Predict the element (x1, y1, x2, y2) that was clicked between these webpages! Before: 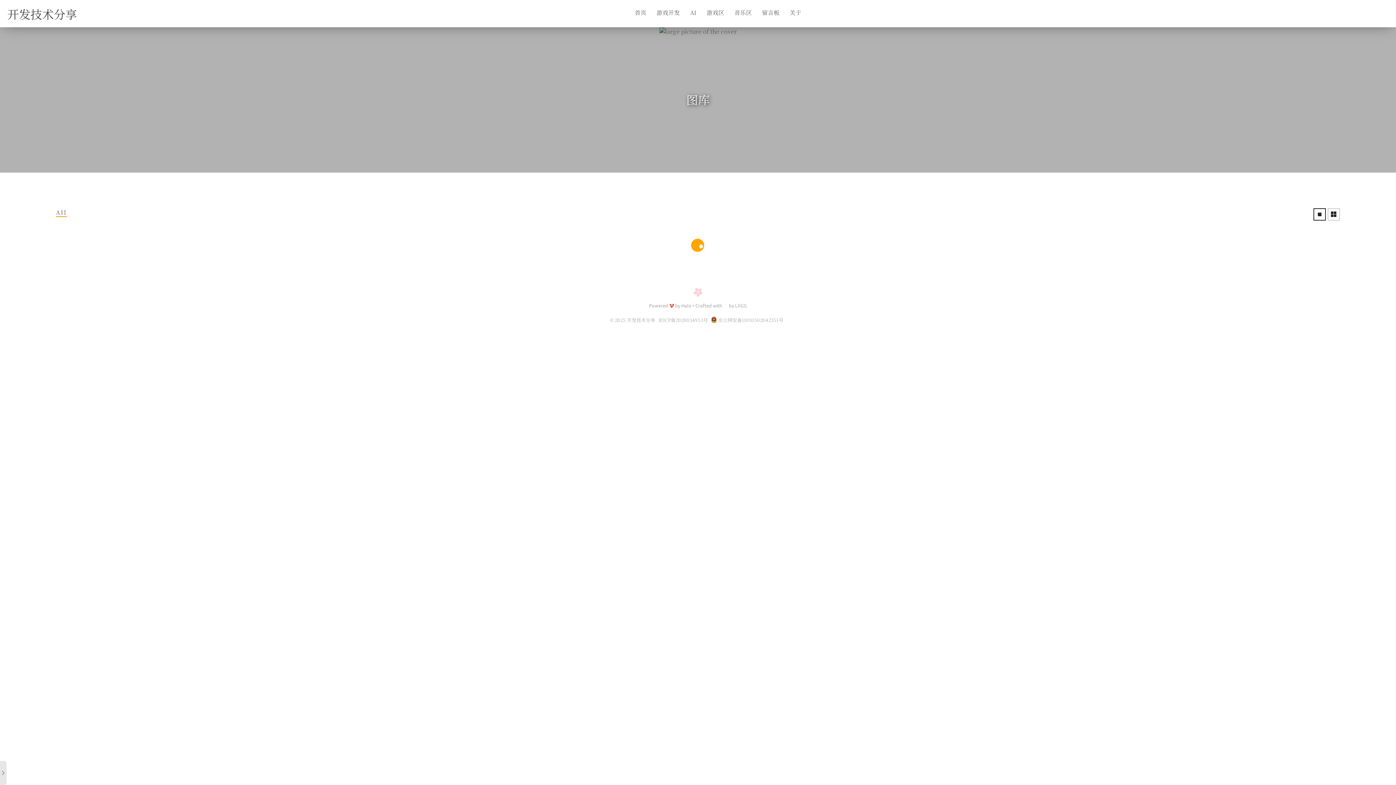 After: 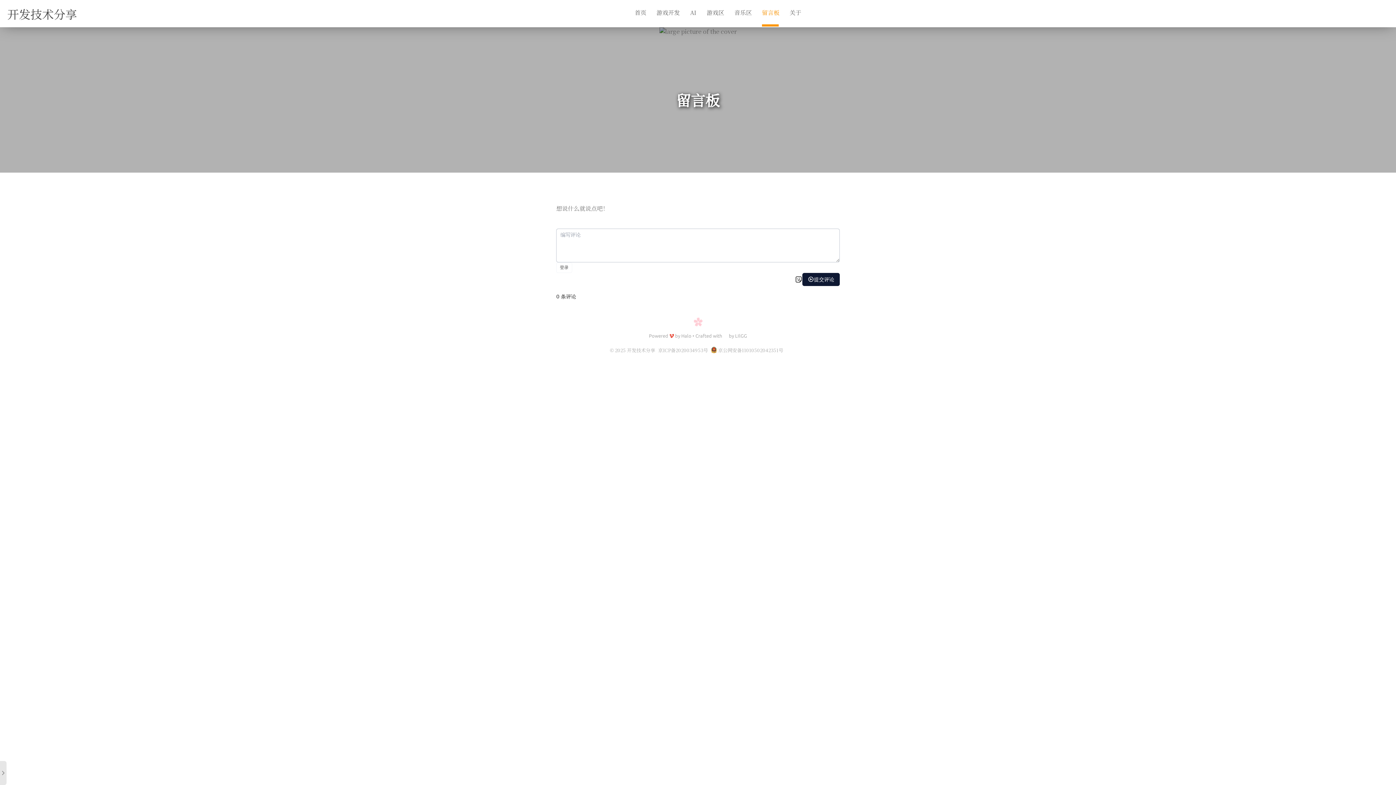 Action: bbox: (762, 4, 779, 20) label: navigate to the target menu